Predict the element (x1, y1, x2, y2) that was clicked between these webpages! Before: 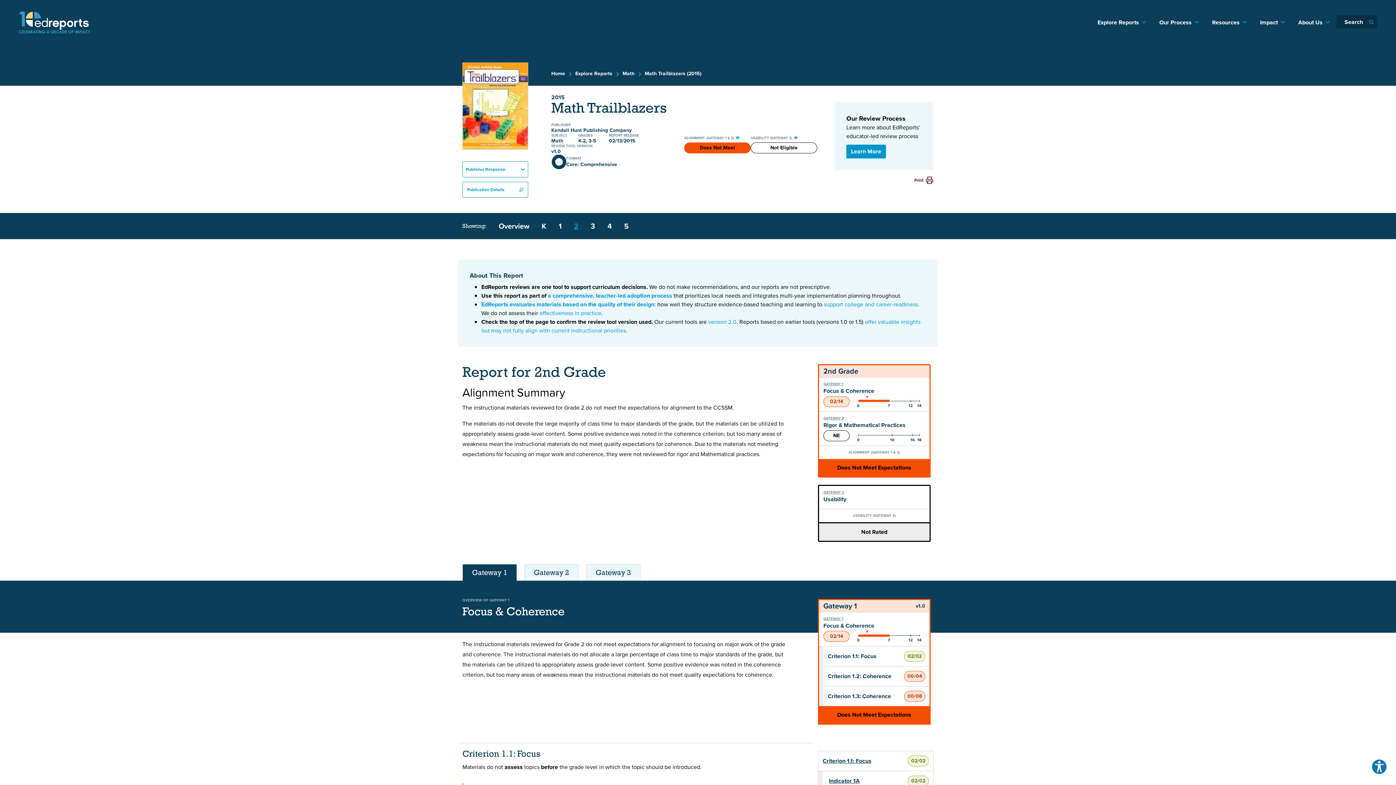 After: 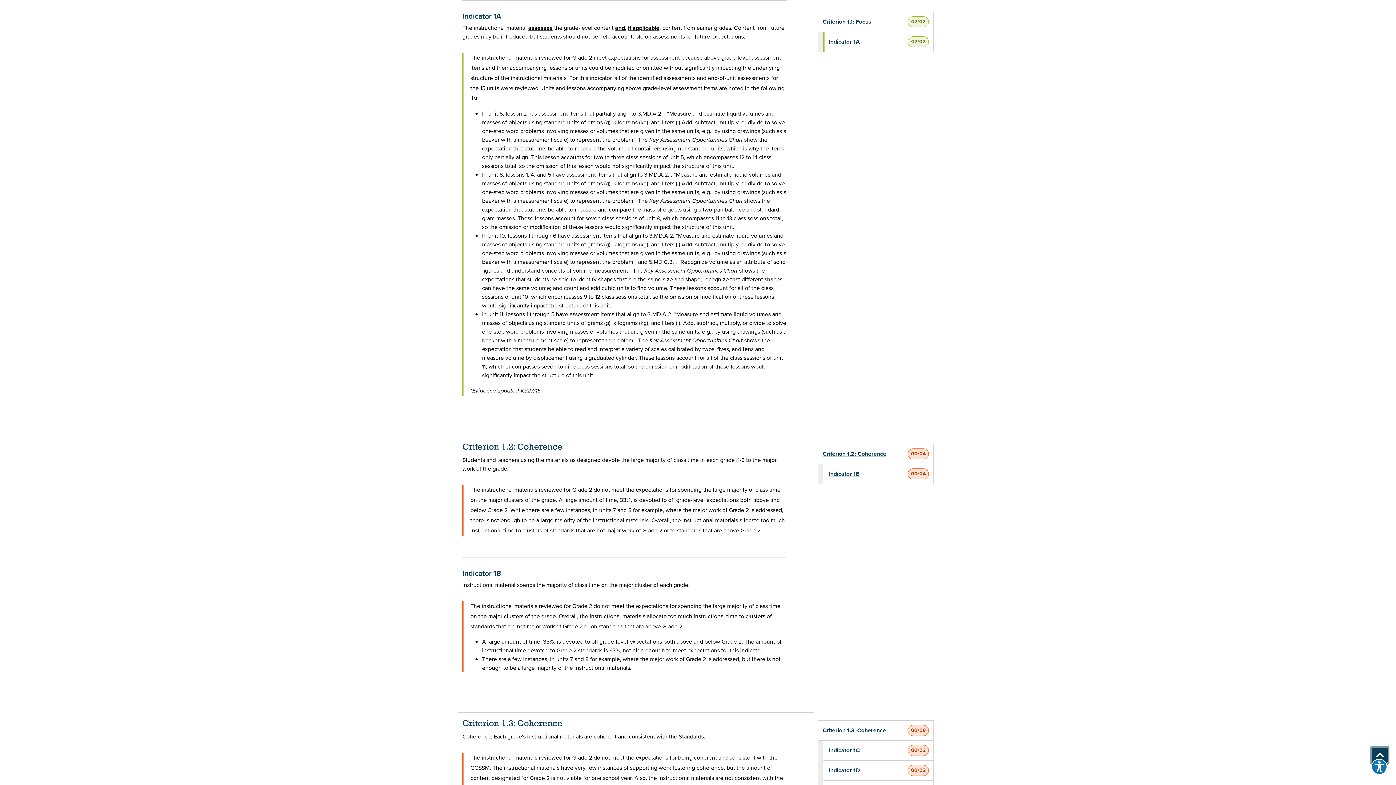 Action: label: Indicator 1A
02/02 bbox: (822, 771, 933, 791)